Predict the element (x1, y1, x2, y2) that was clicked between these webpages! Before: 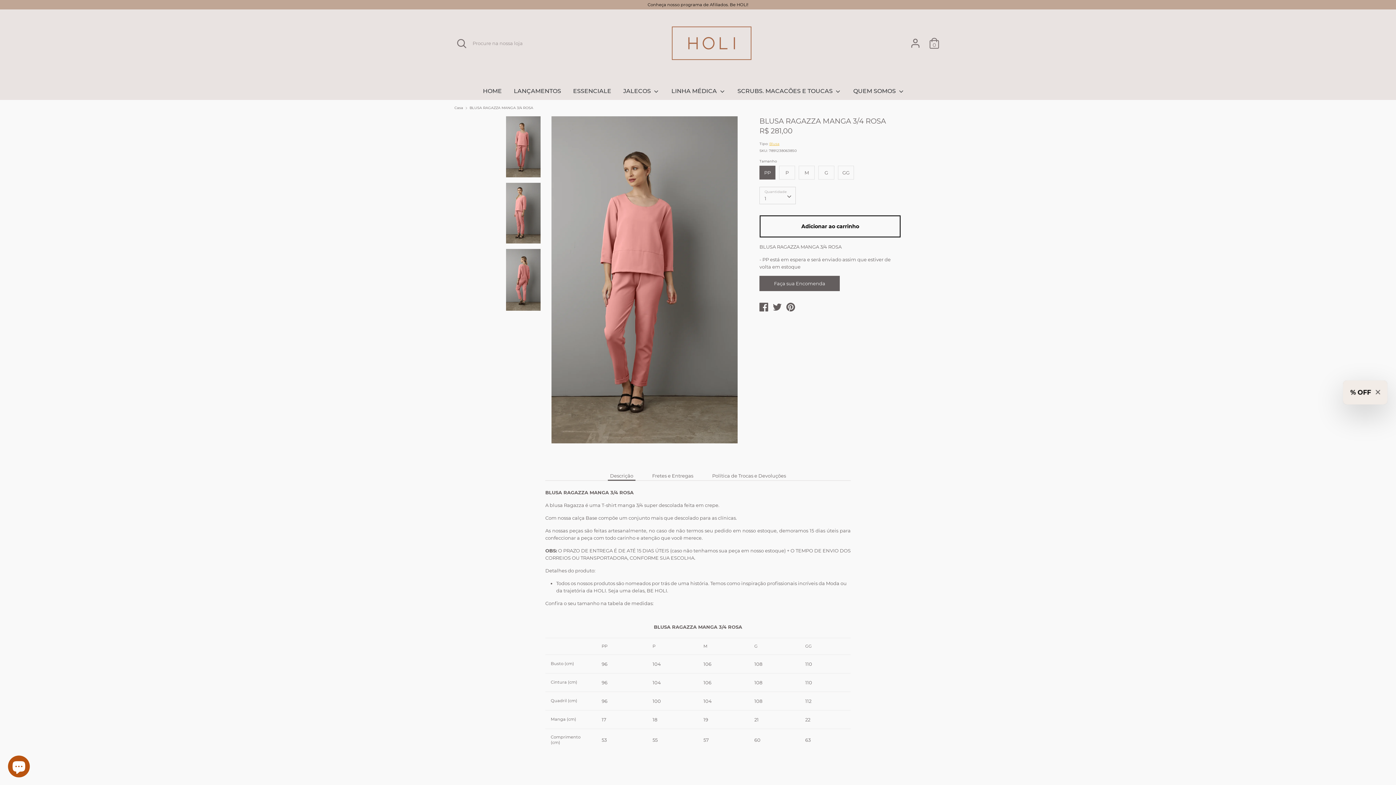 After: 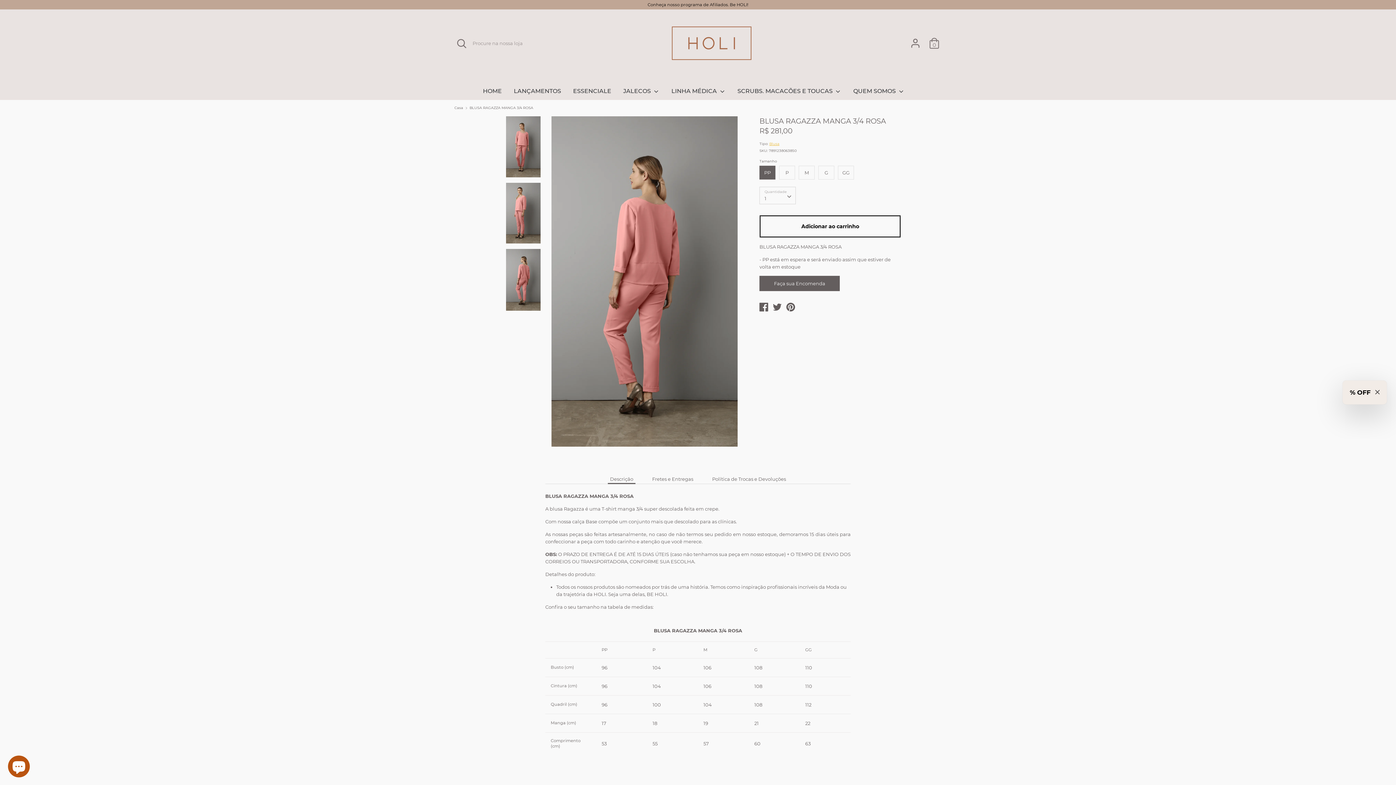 Action: bbox: (506, 249, 540, 311)